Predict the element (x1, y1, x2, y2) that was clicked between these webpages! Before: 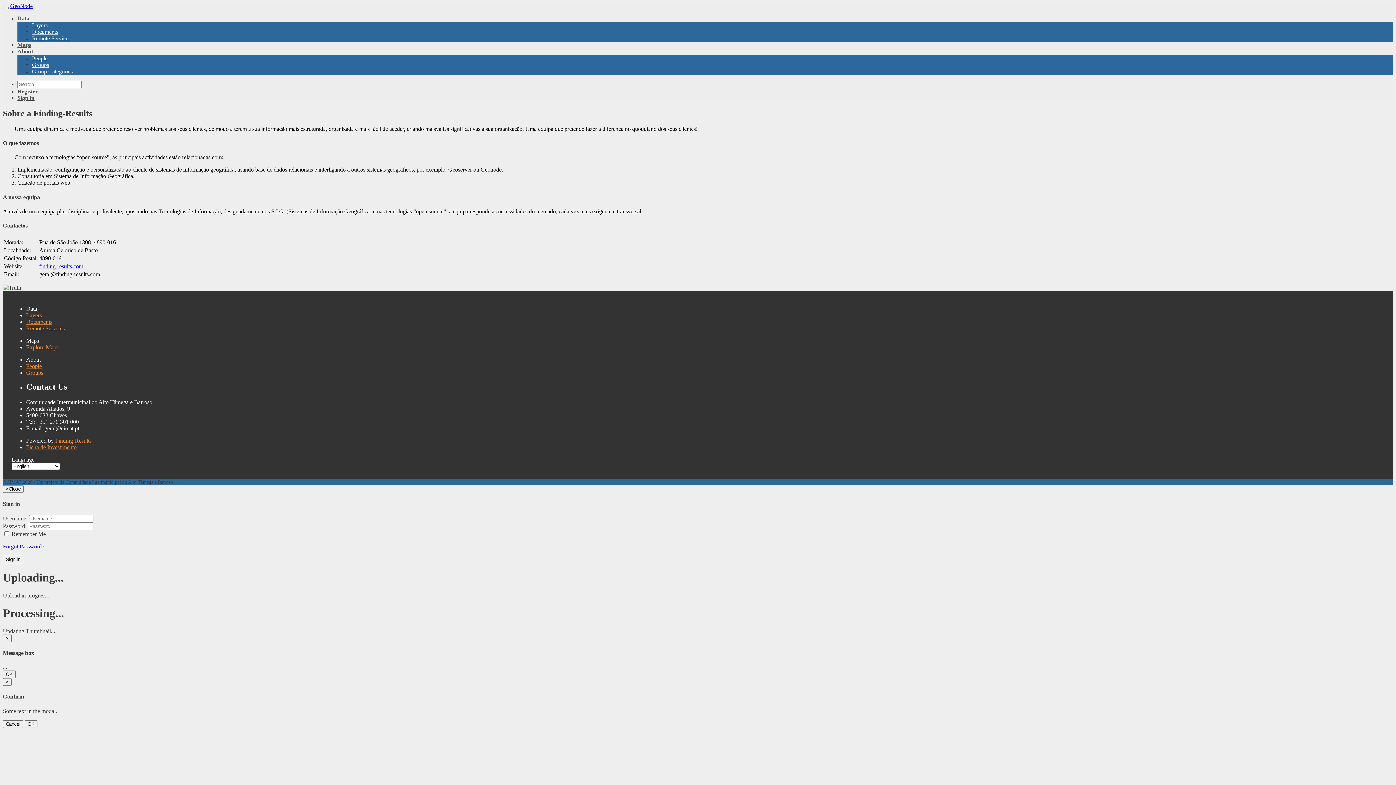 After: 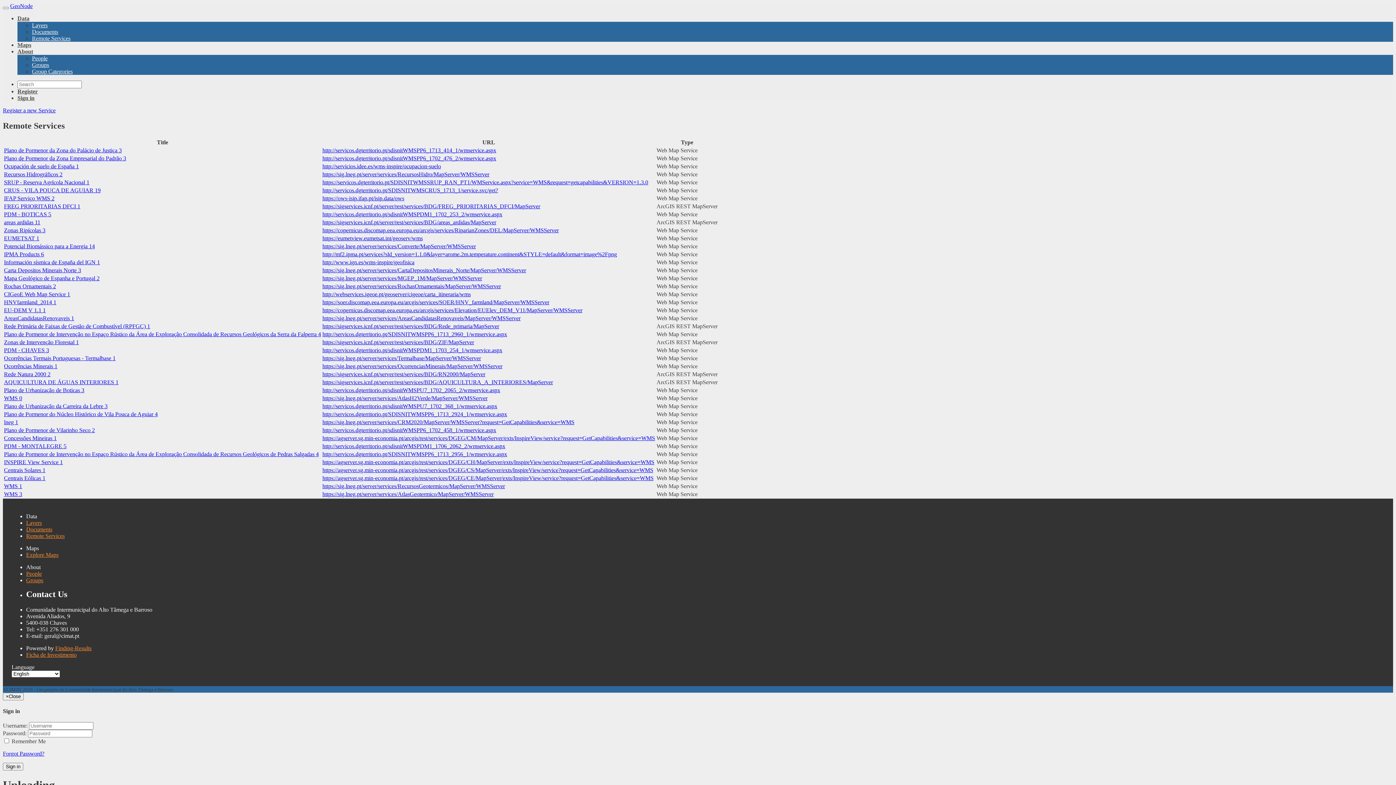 Action: bbox: (32, 35, 70, 41) label: Remote Services